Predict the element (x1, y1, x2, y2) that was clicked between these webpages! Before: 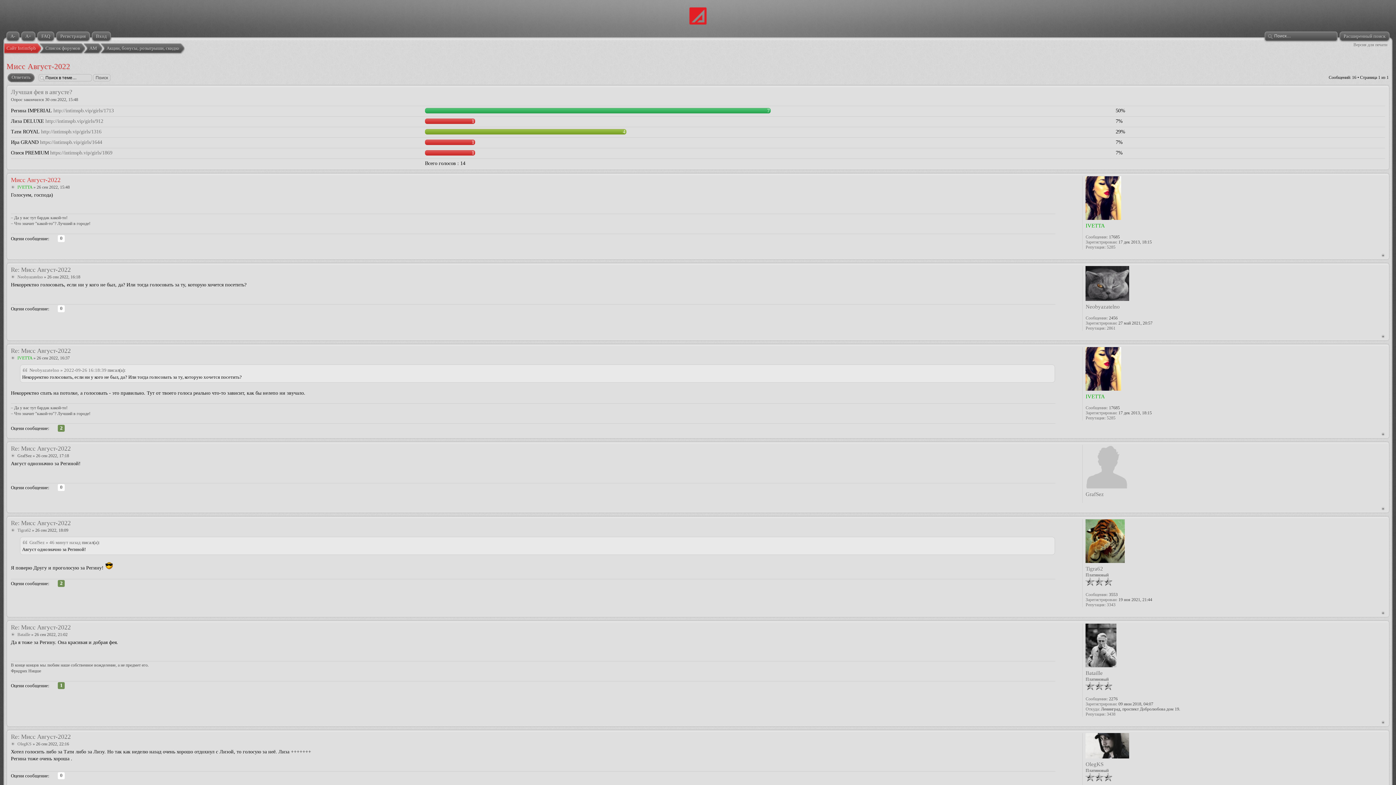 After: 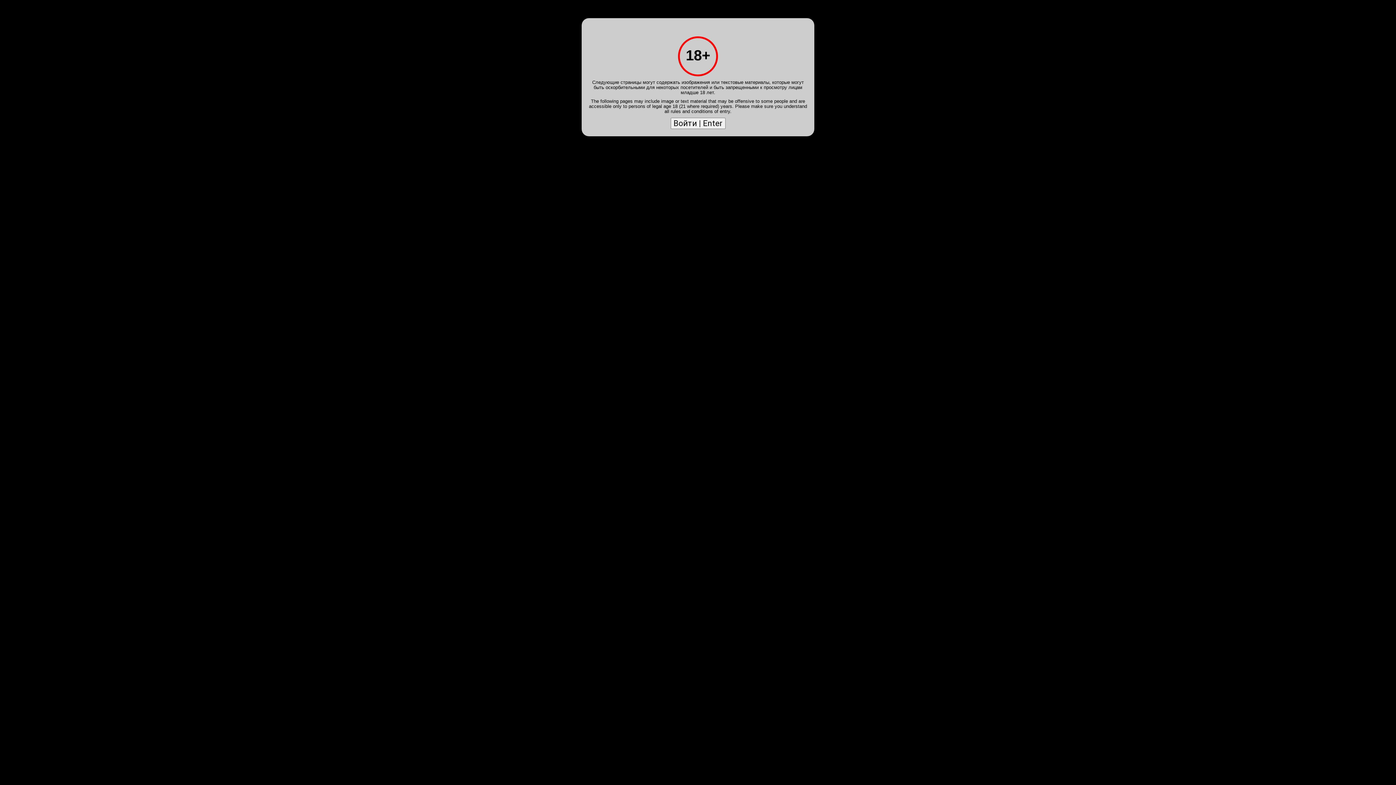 Action: label: http://intimspb.vip/girls/1713 bbox: (53, 107, 113, 113)